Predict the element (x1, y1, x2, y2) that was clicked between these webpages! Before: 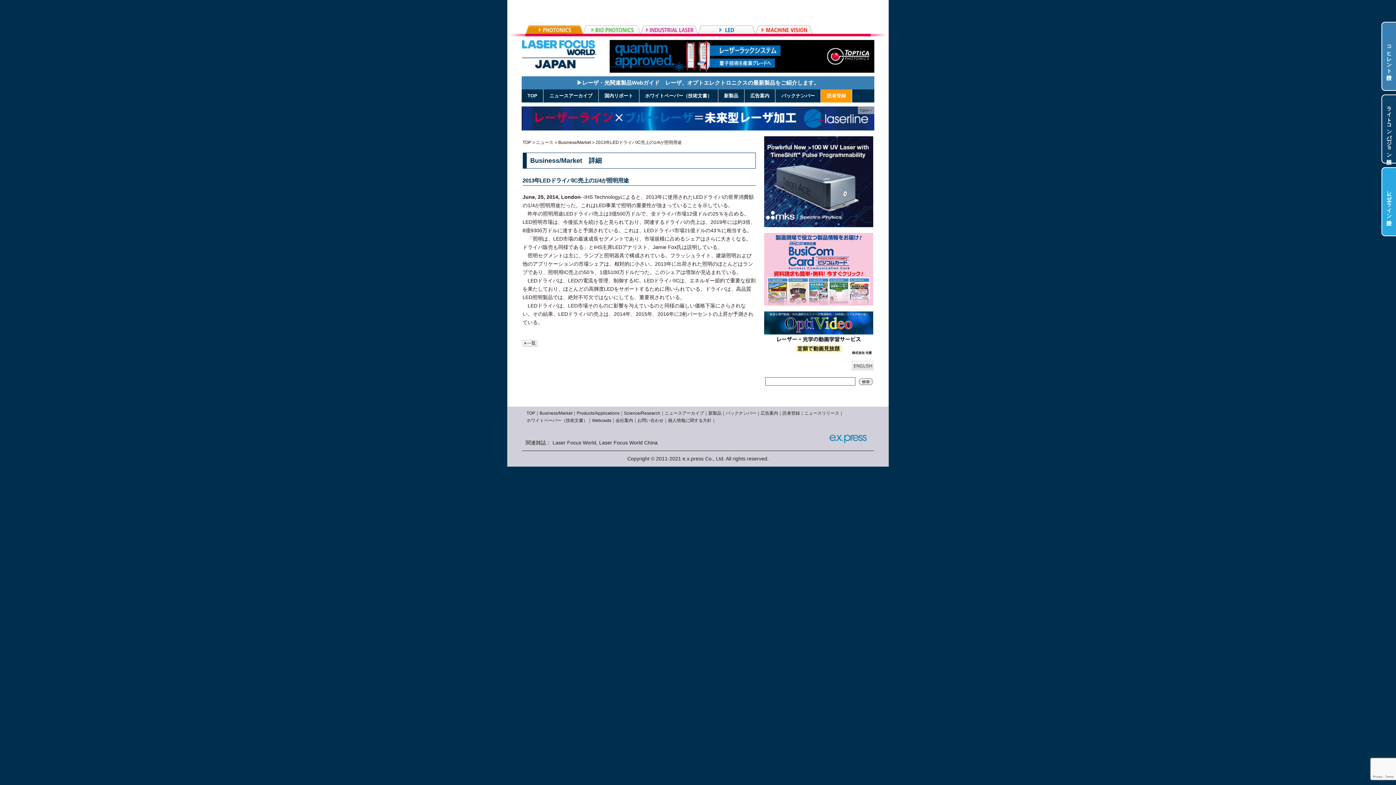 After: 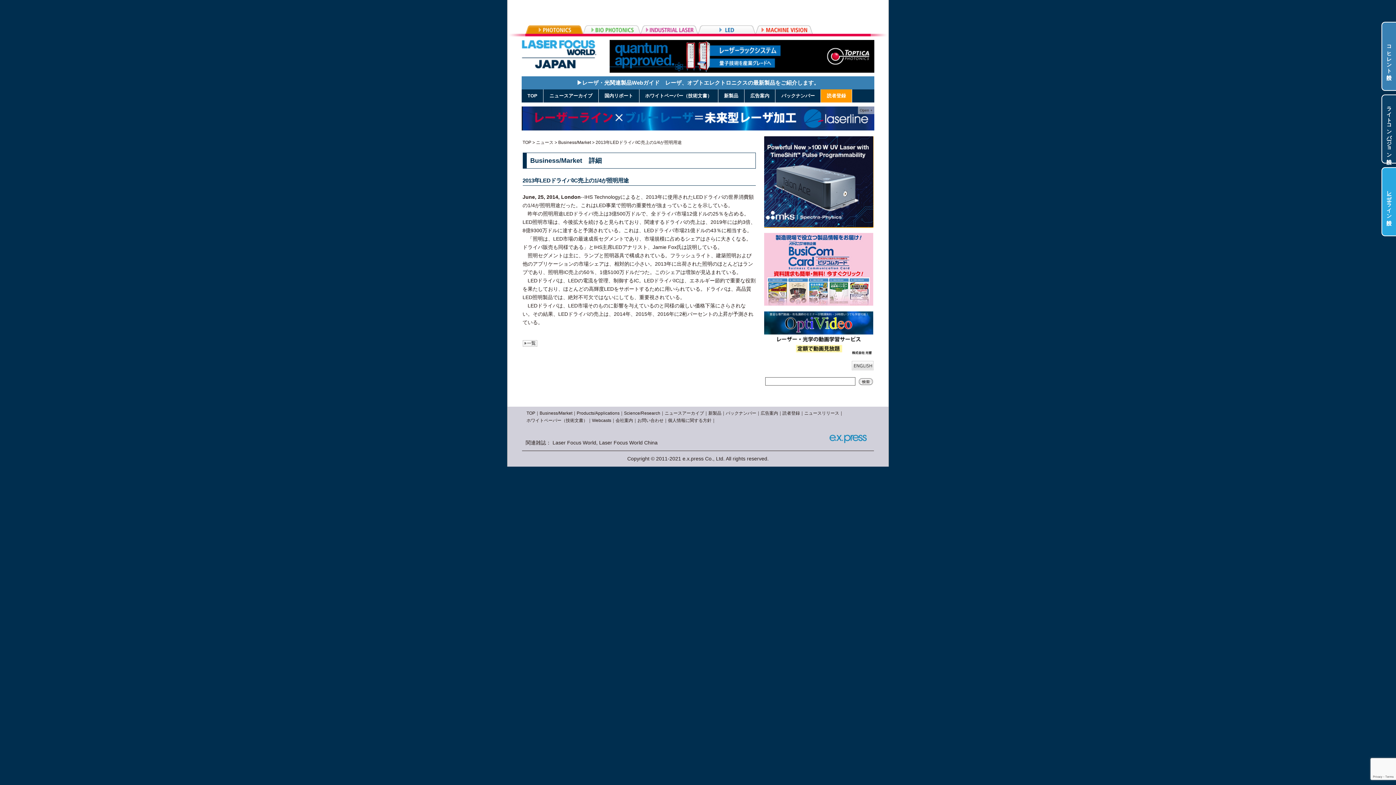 Action: bbox: (764, 267, 873, 358)